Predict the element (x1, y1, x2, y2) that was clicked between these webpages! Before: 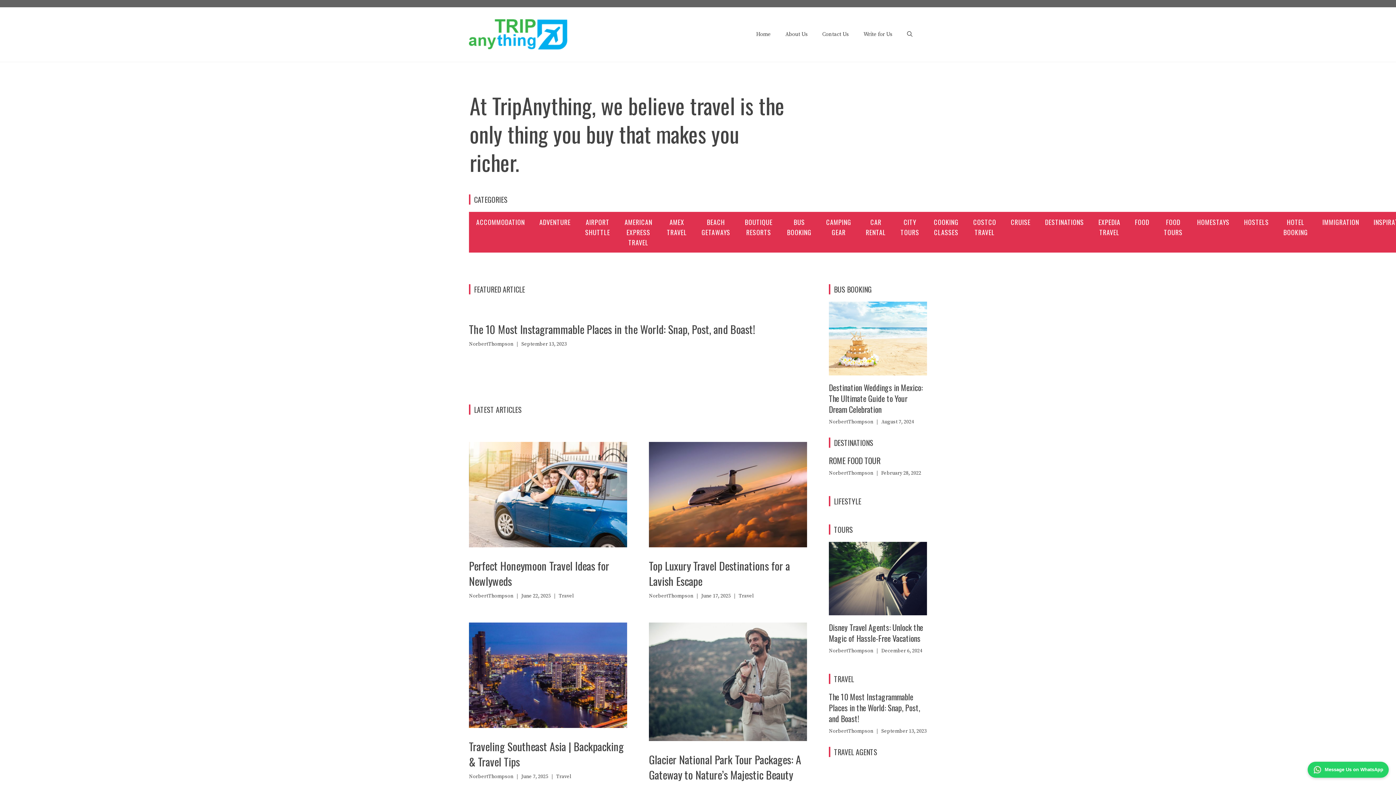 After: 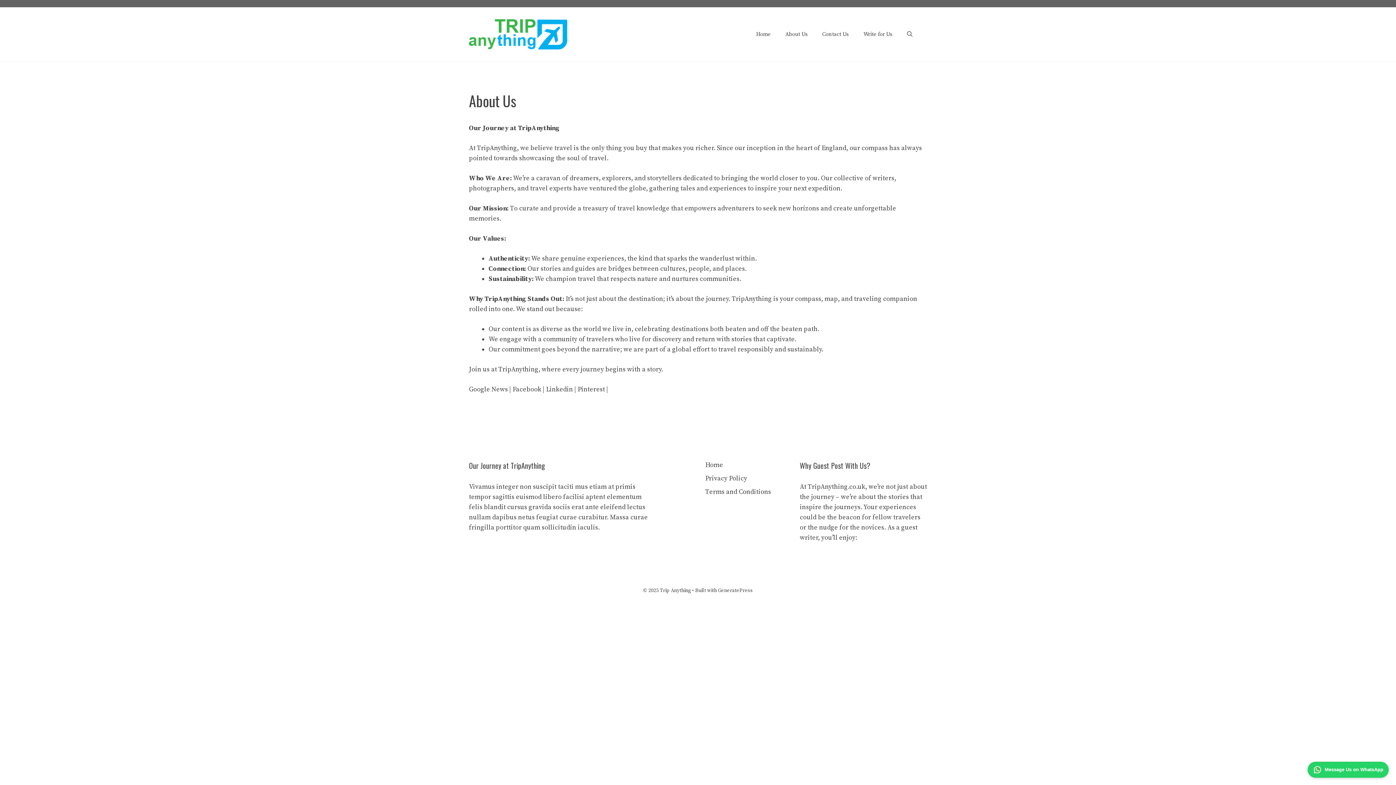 Action: label: About Us bbox: (778, 29, 815, 40)